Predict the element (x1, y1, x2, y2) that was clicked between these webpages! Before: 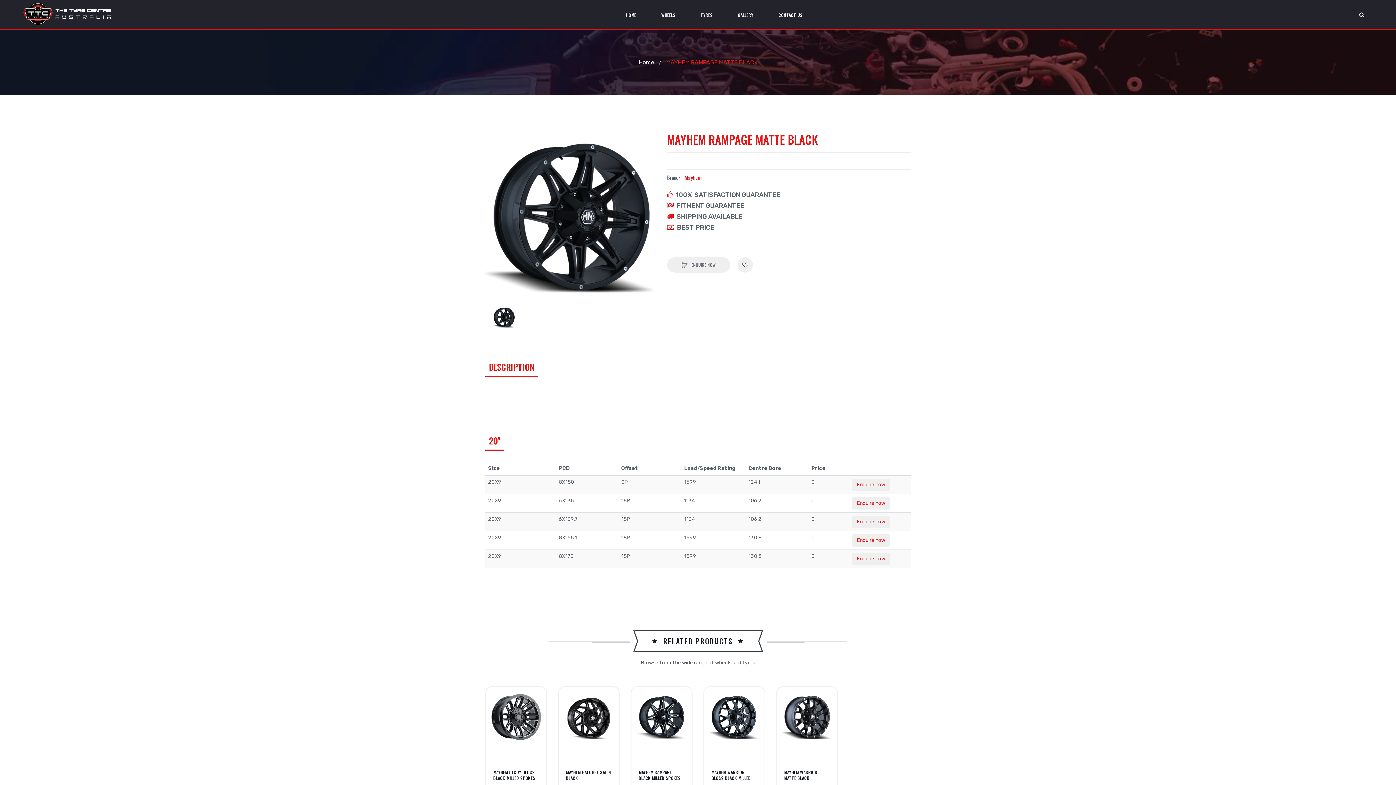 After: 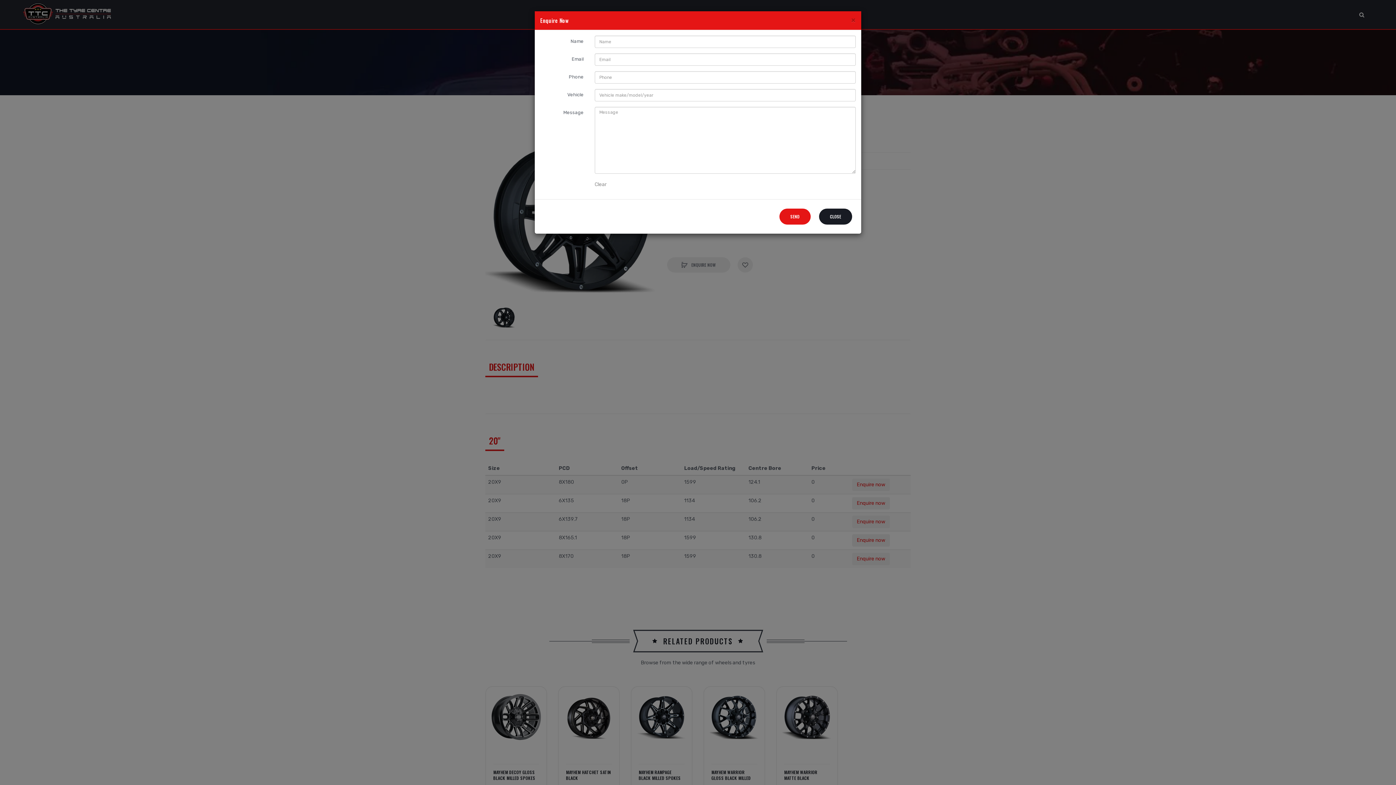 Action: bbox: (852, 534, 890, 547) label: Enquire now